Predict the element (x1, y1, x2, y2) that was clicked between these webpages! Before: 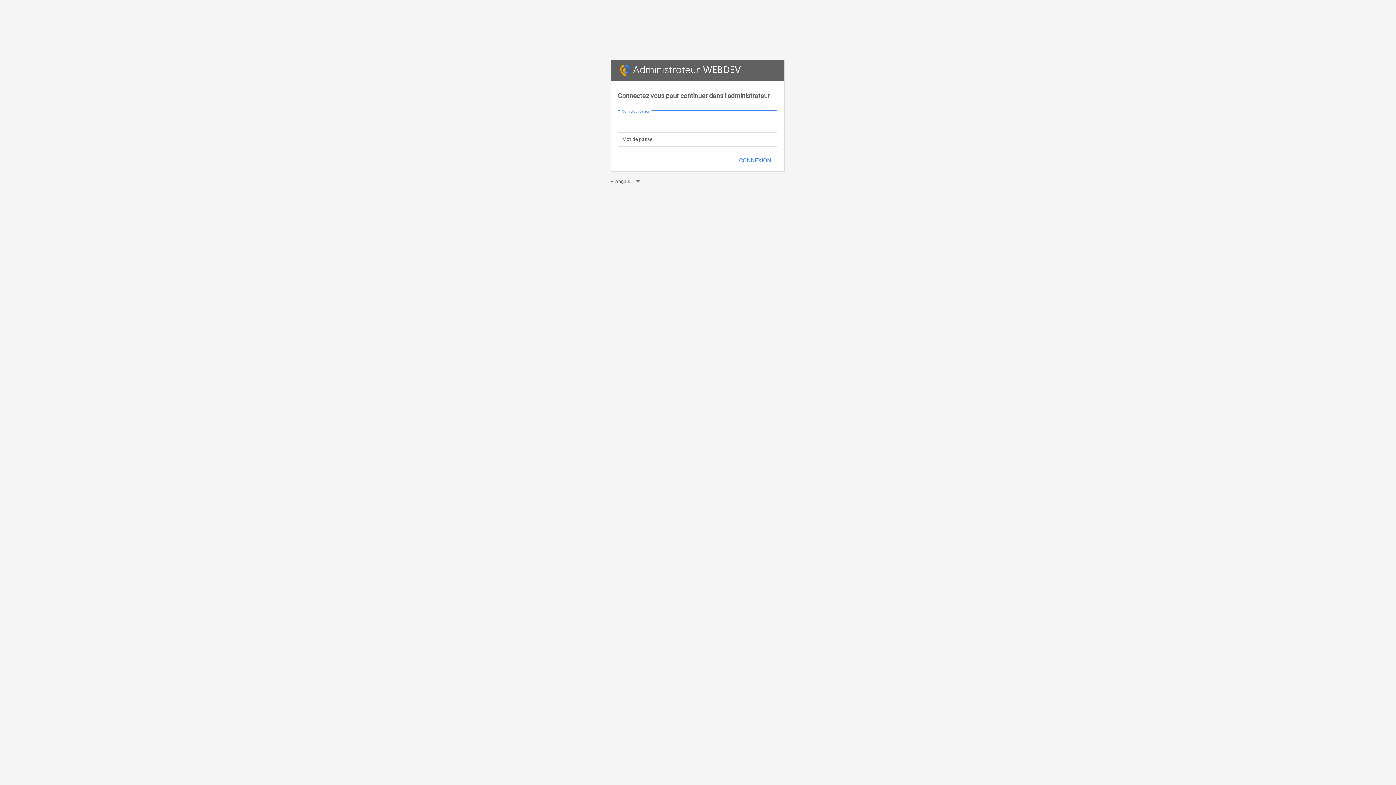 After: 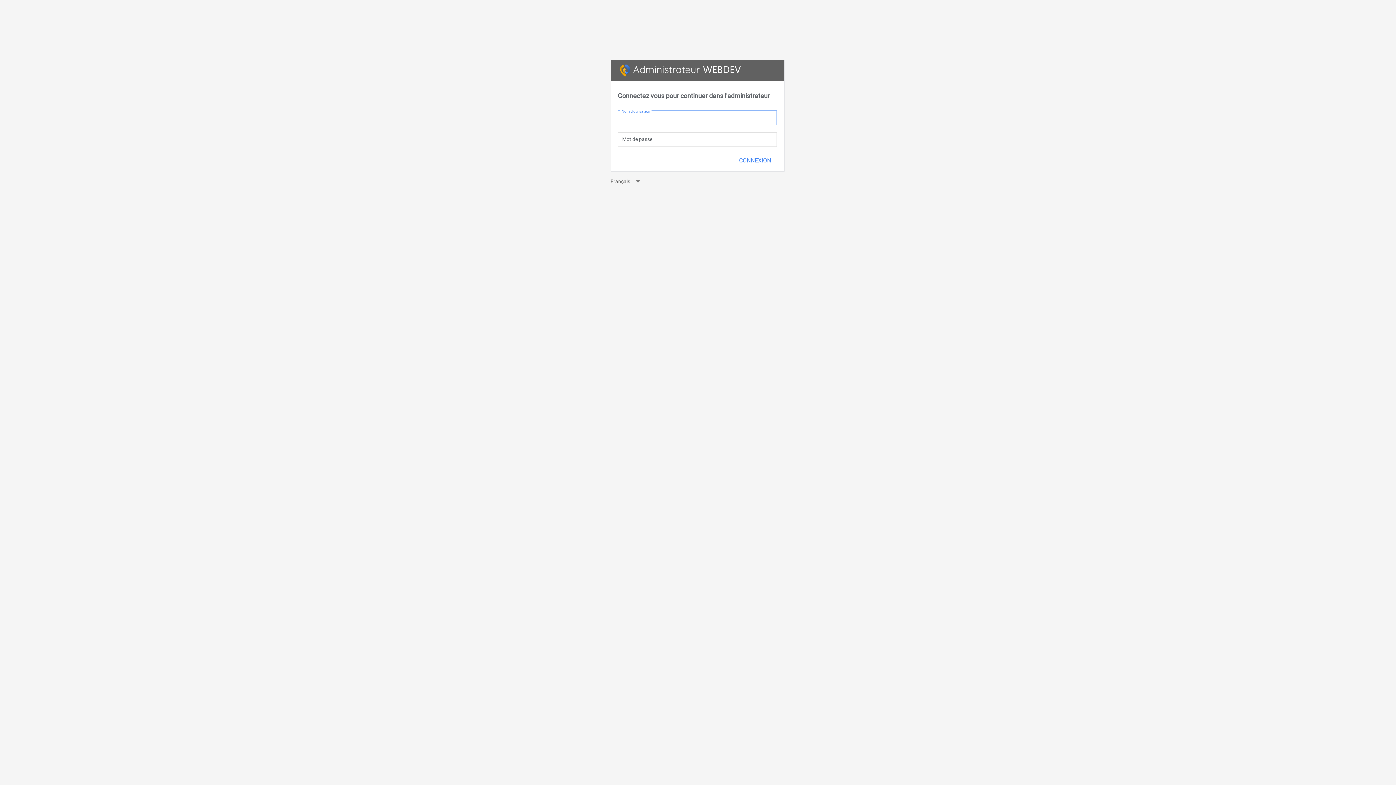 Action: label: CONNEXION bbox: (733, 154, 776, 167)